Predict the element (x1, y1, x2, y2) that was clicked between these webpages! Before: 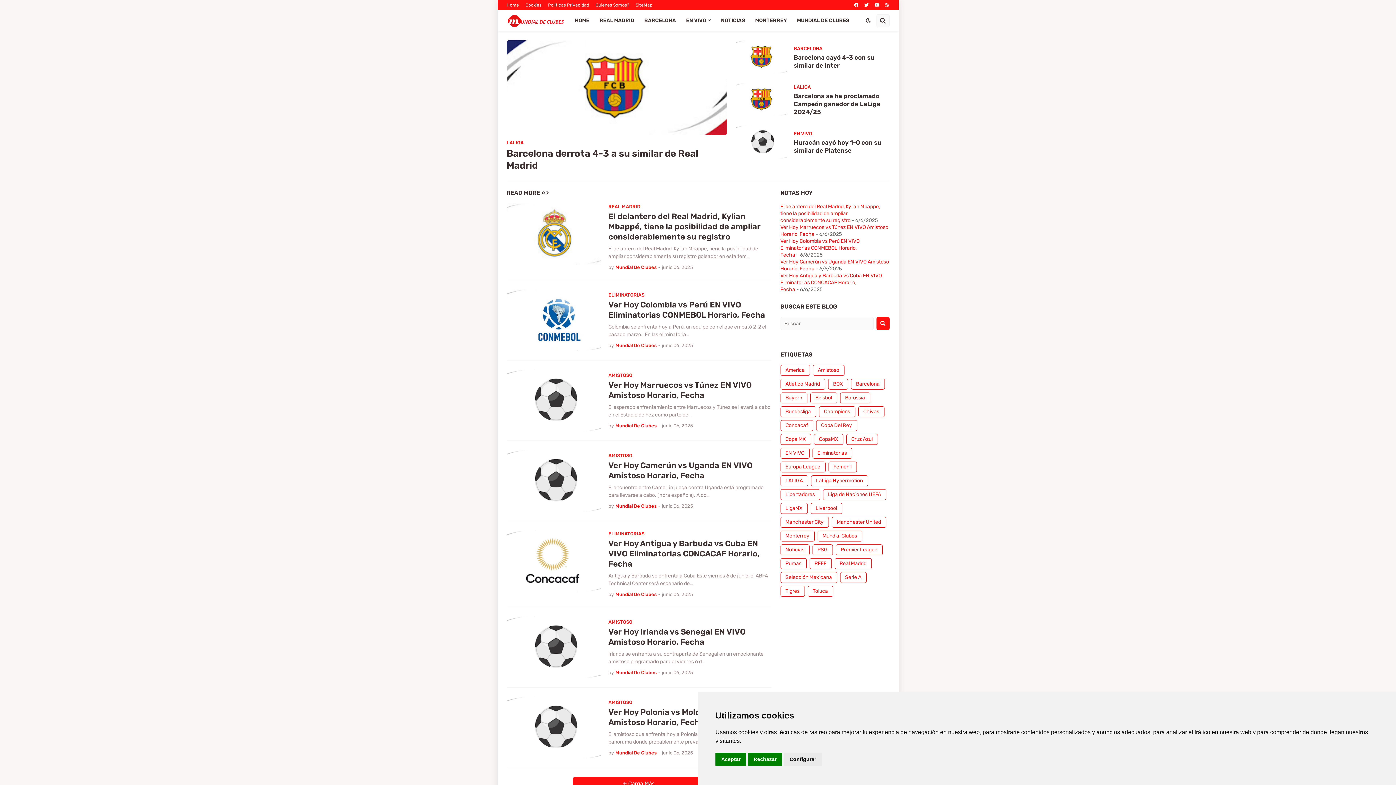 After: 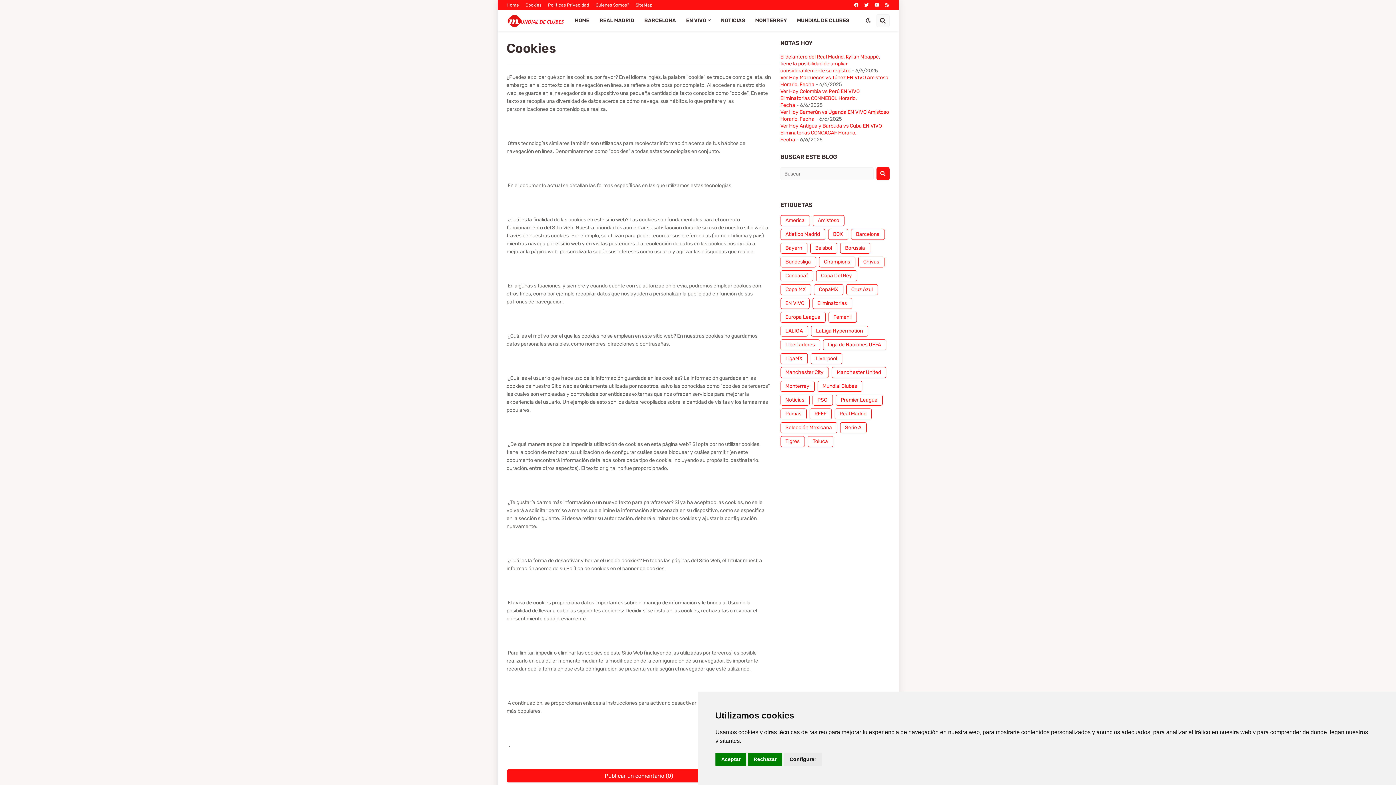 Action: bbox: (525, 0, 541, 10) label: Cookies